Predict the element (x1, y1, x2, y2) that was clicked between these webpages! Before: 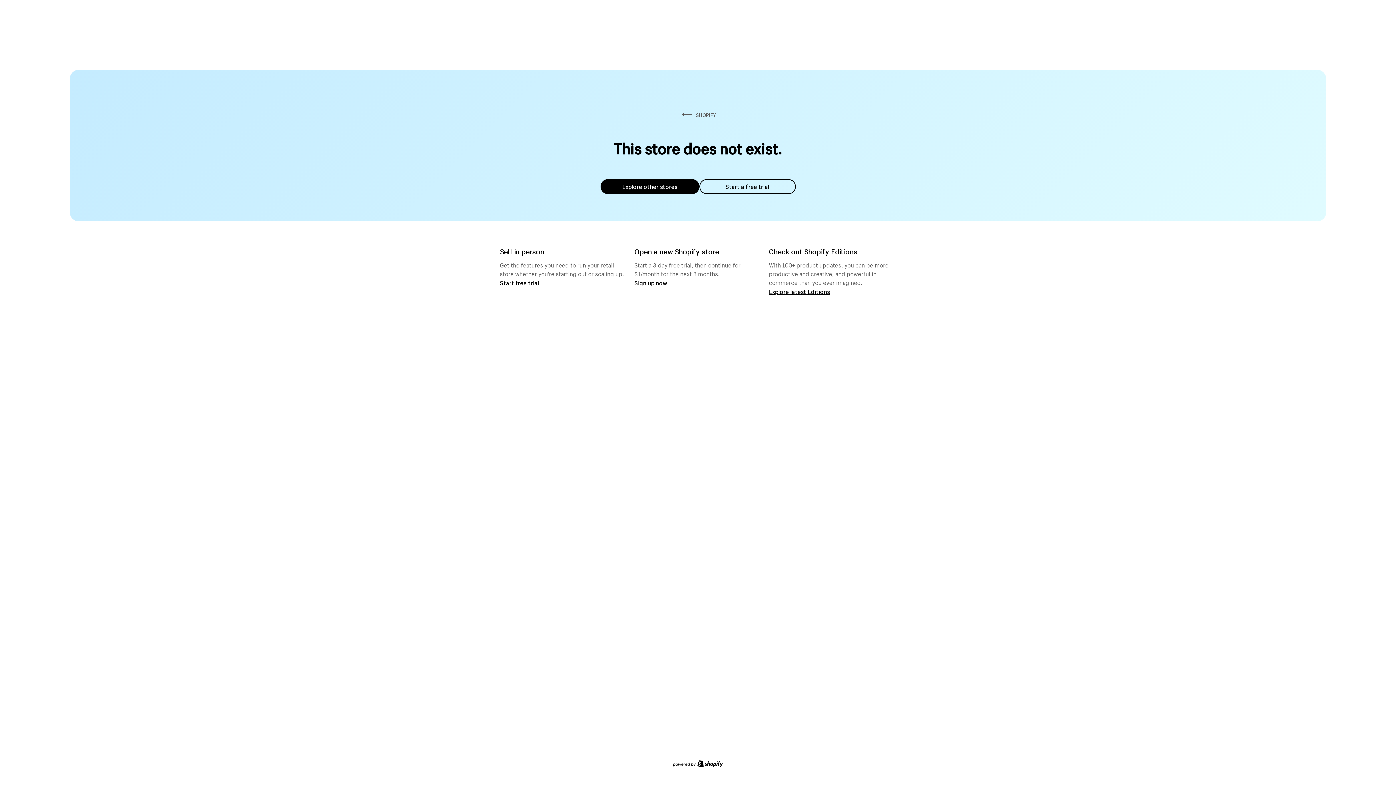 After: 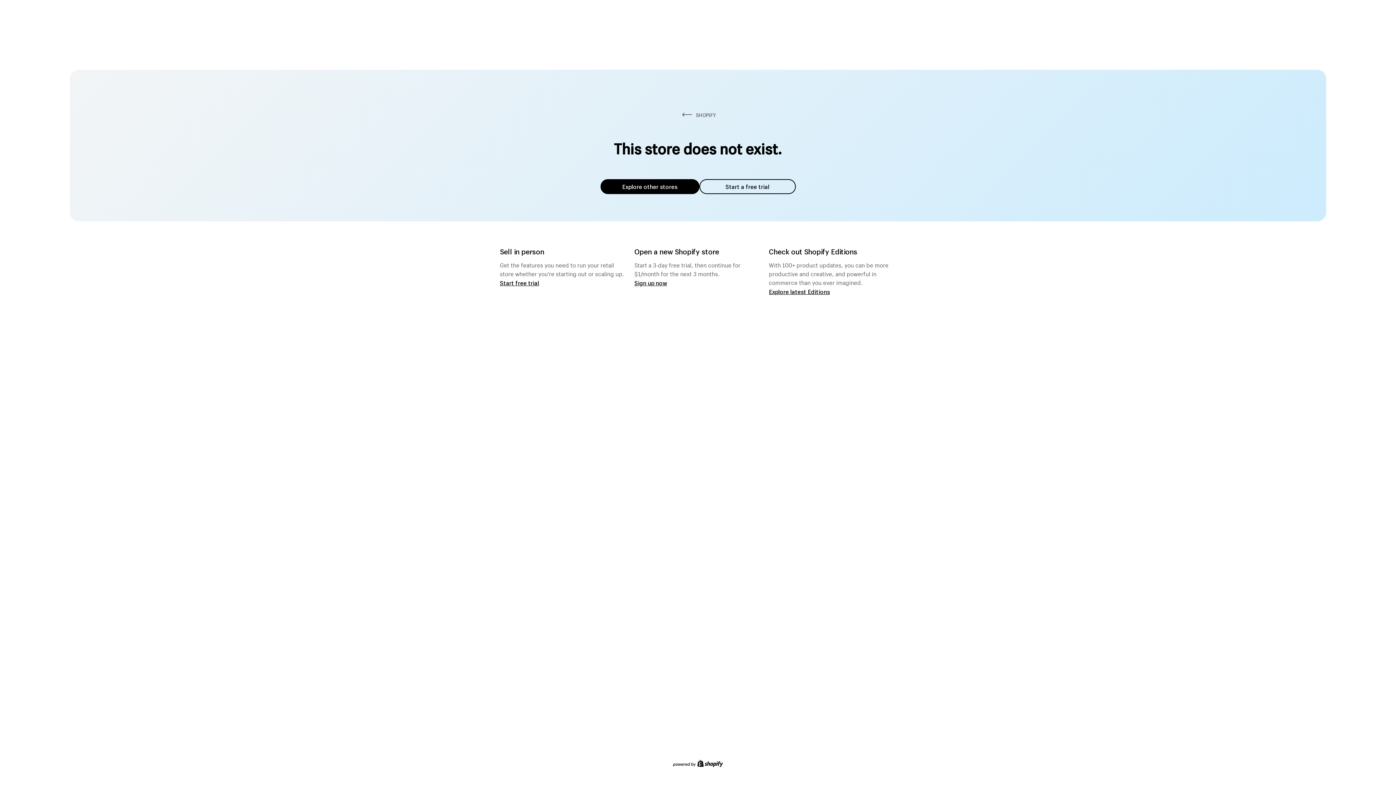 Action: bbox: (600, 179, 699, 194) label: Explore other stores